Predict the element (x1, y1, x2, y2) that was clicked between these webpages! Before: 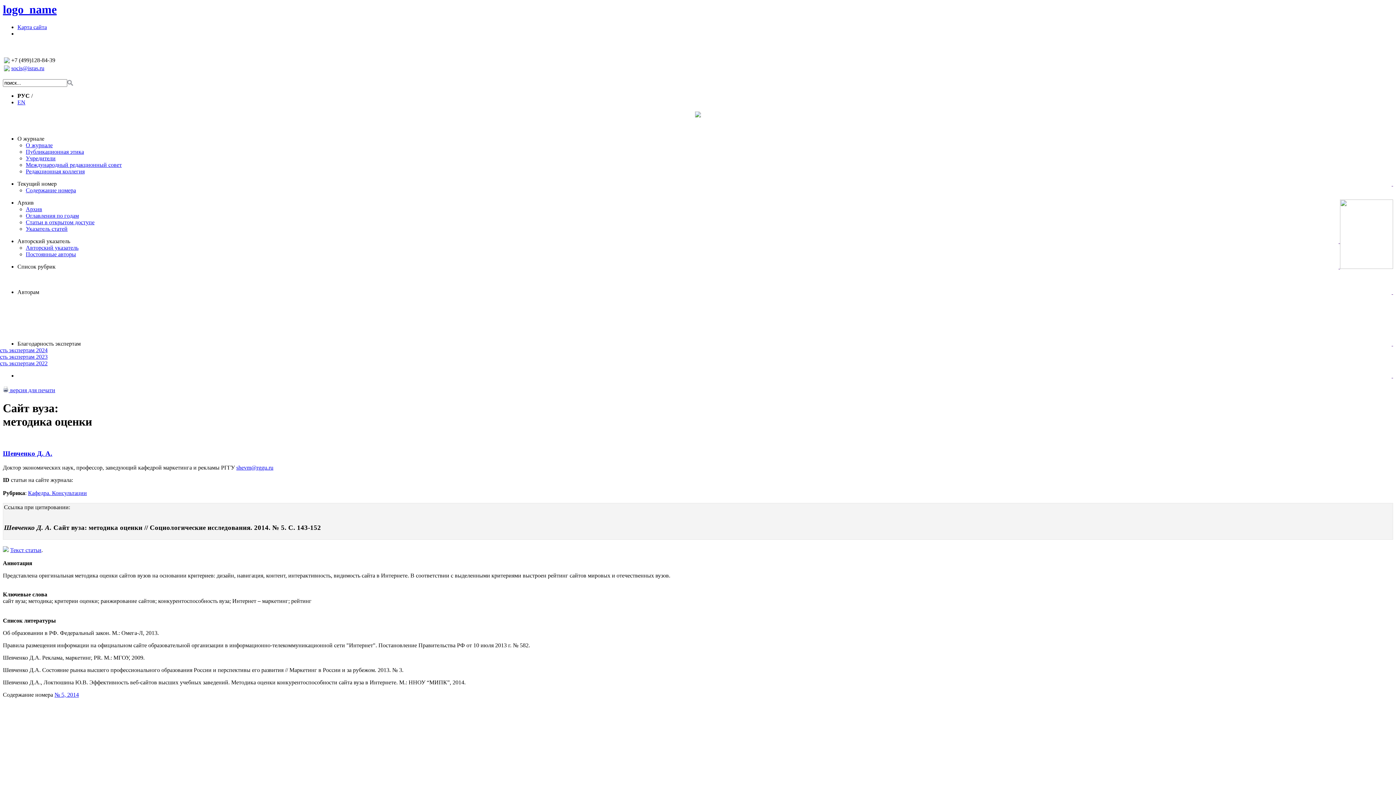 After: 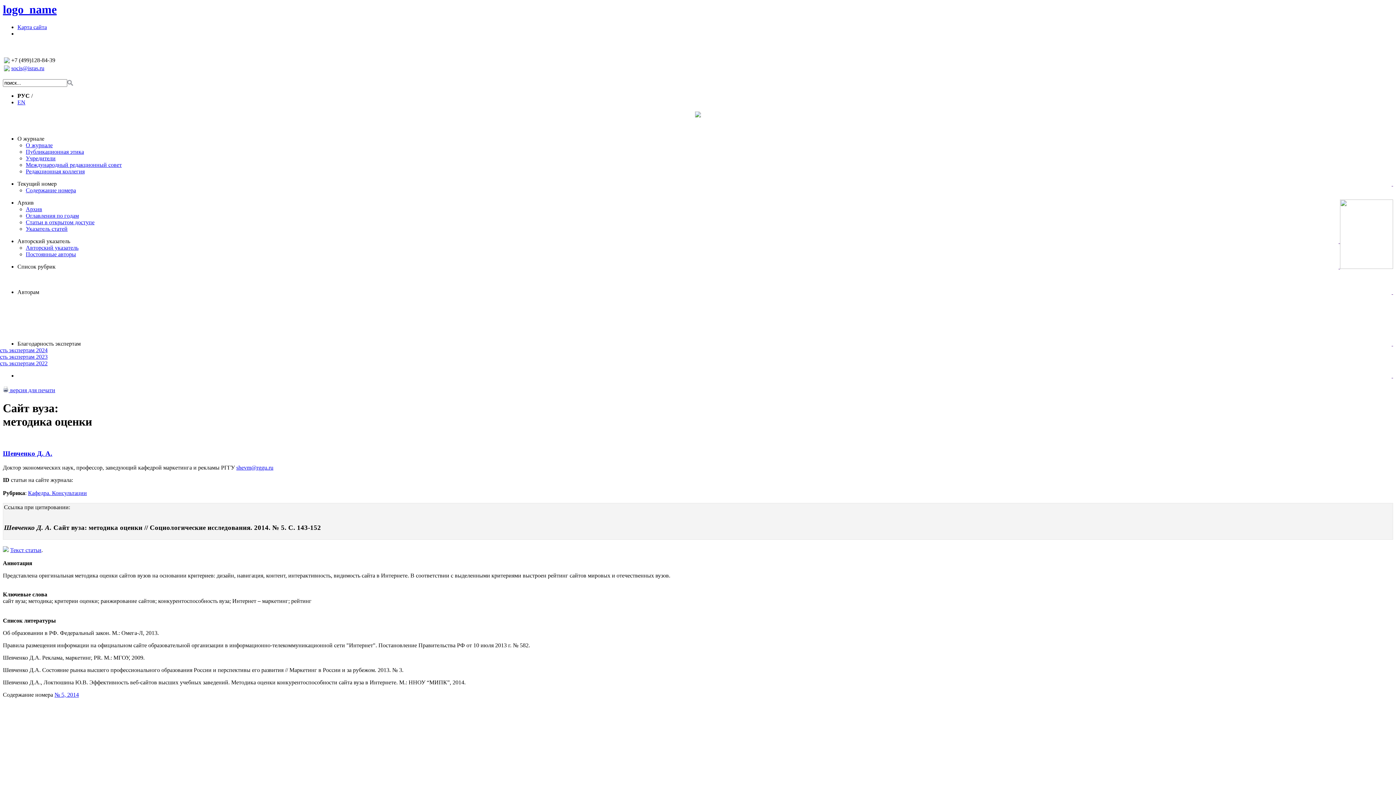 Action: bbox: (1338, 238, 1340, 244) label:  